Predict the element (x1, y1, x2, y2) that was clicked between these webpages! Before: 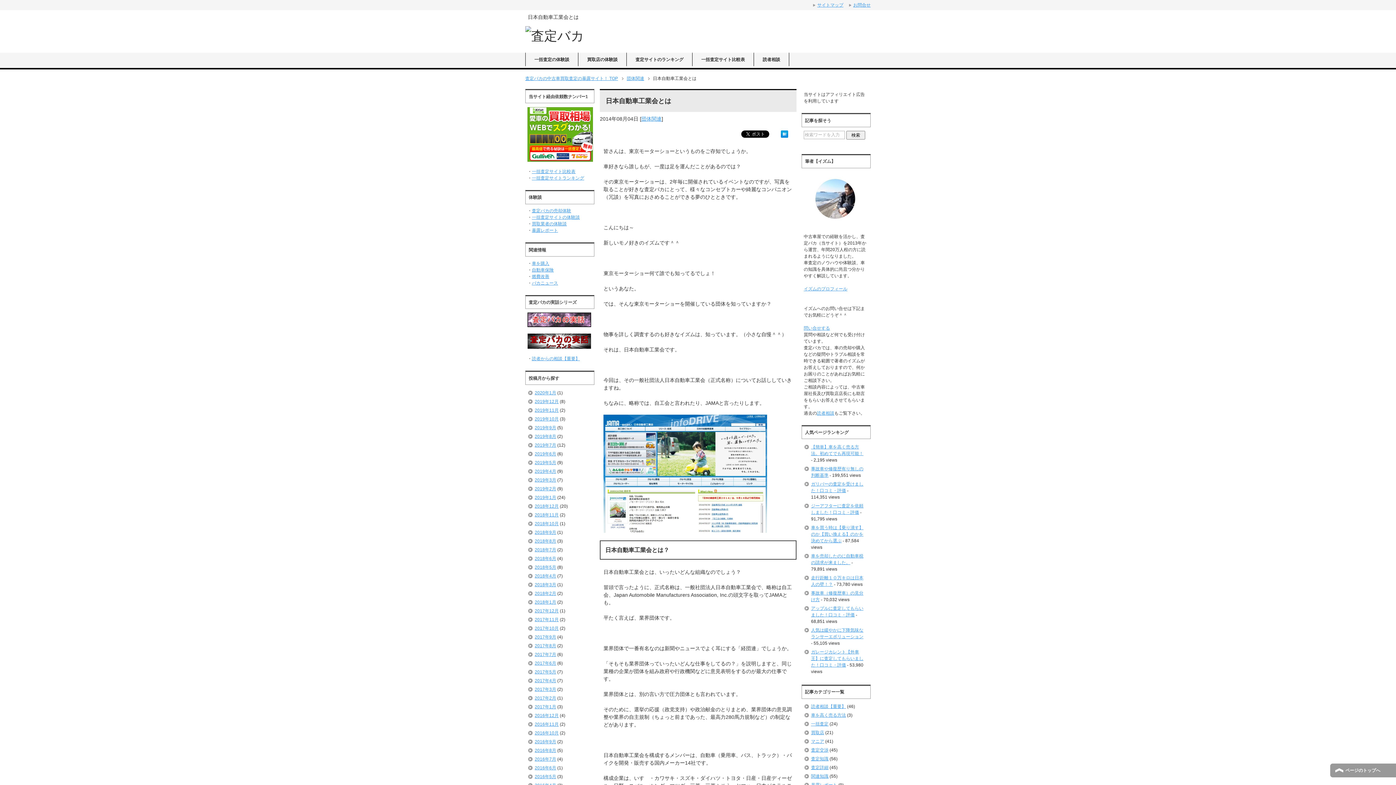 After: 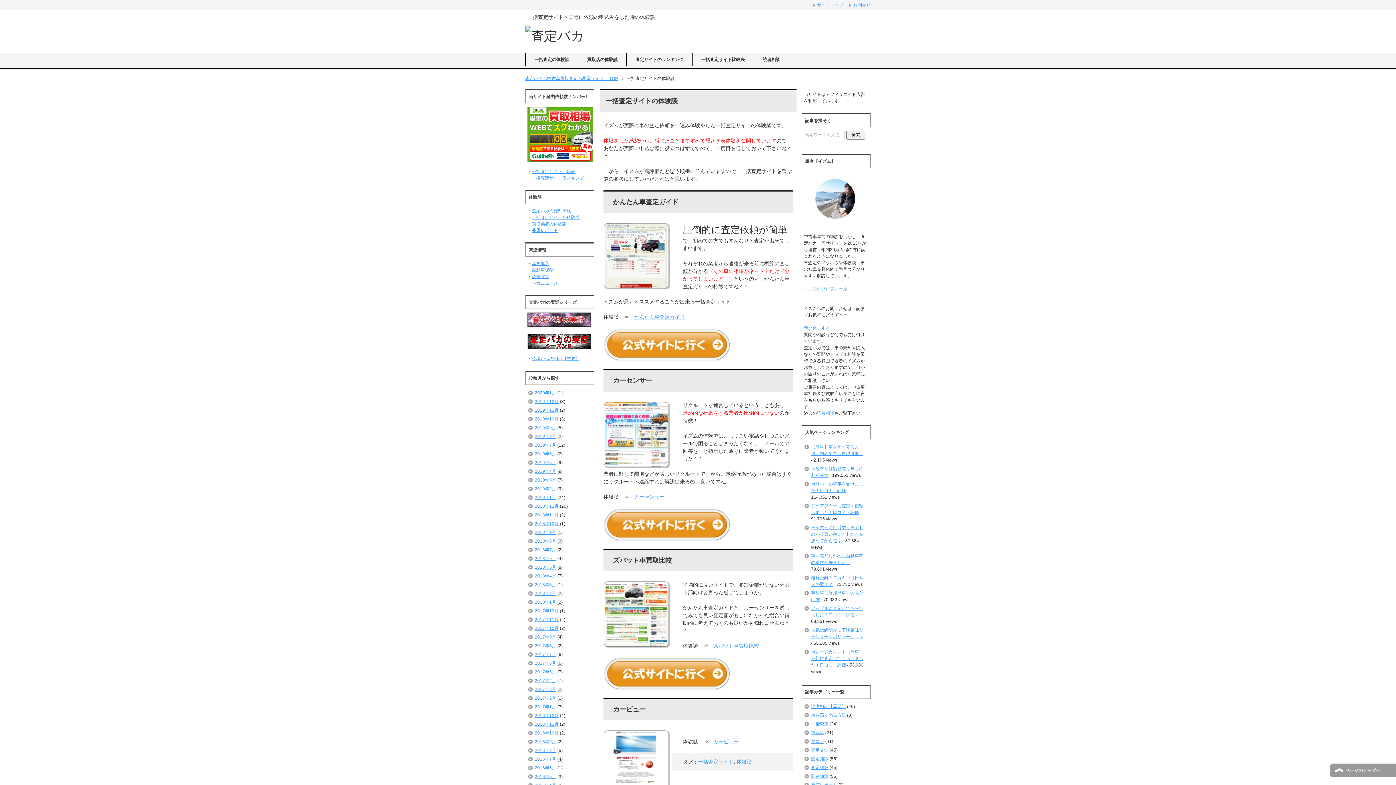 Action: bbox: (525, 52, 578, 66) label: 一括査定の体験談